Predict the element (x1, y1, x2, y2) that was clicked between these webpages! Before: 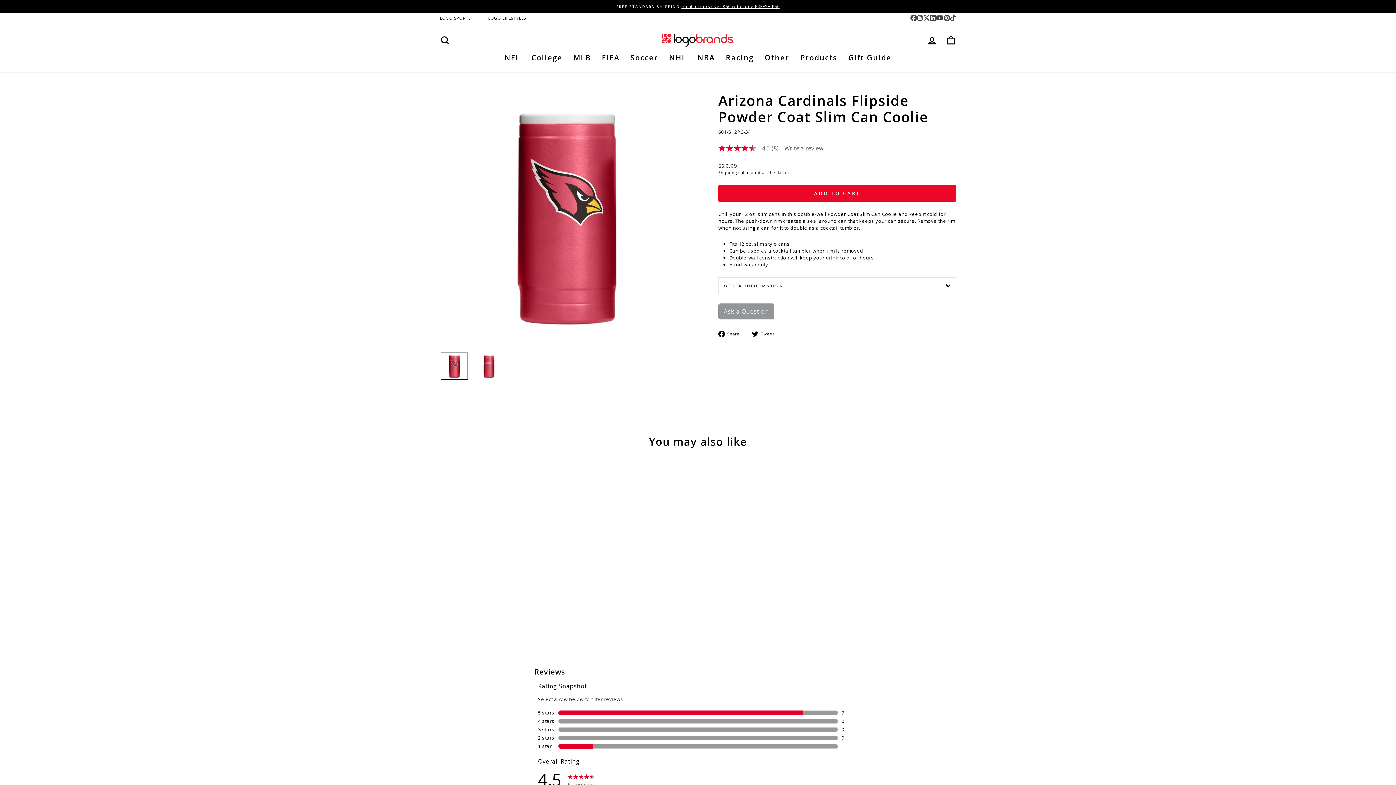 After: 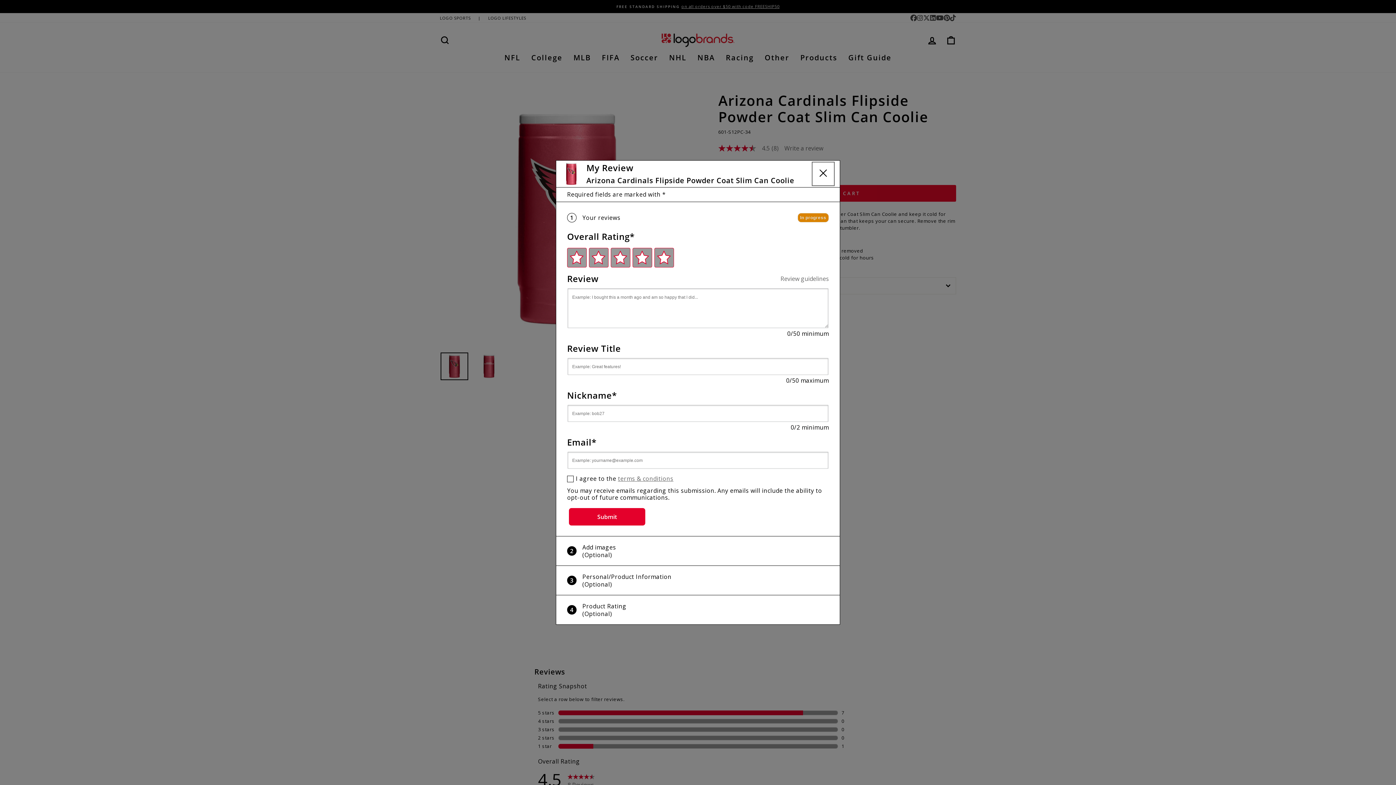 Action: label: Write a Review (opens pop-up). This action will open a modal dialog. bbox: (784, 145, 823, 151)